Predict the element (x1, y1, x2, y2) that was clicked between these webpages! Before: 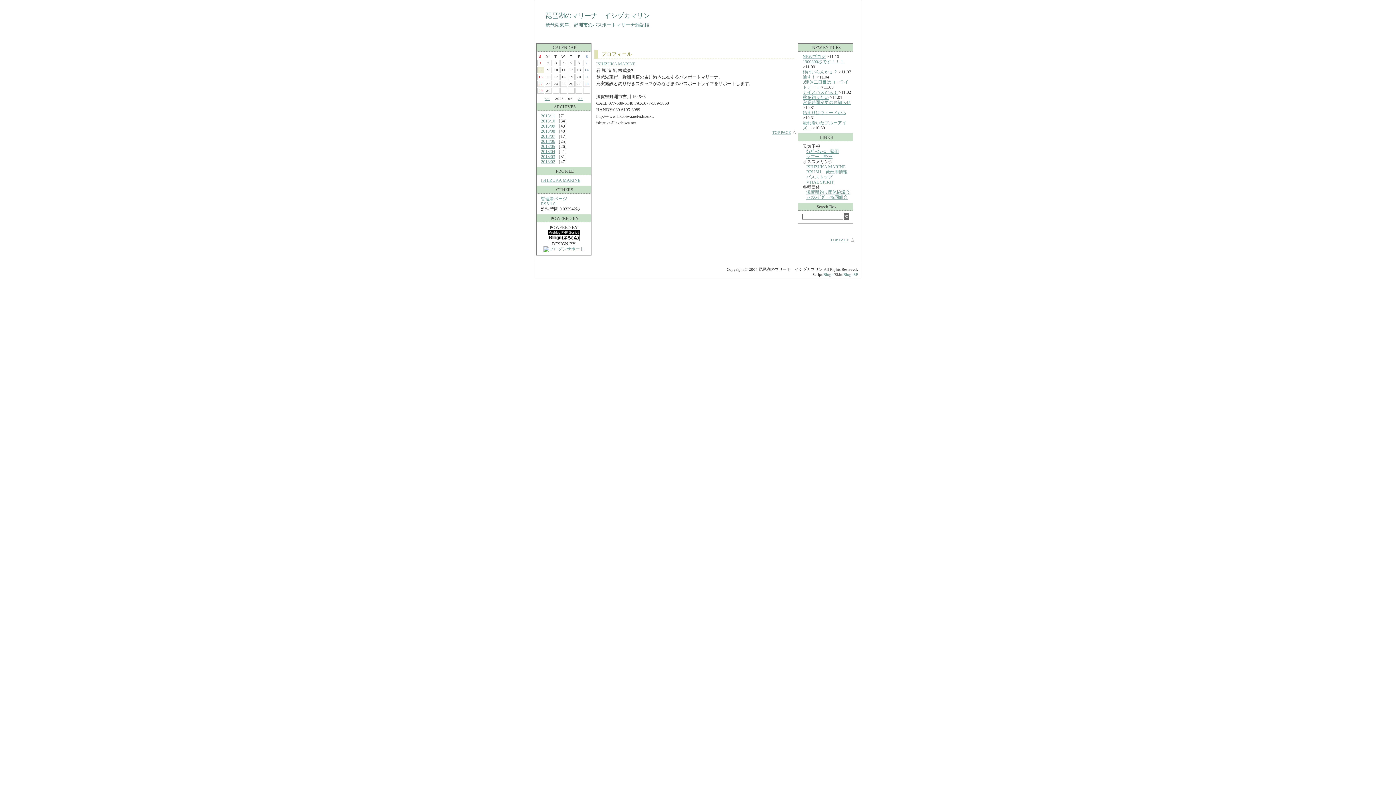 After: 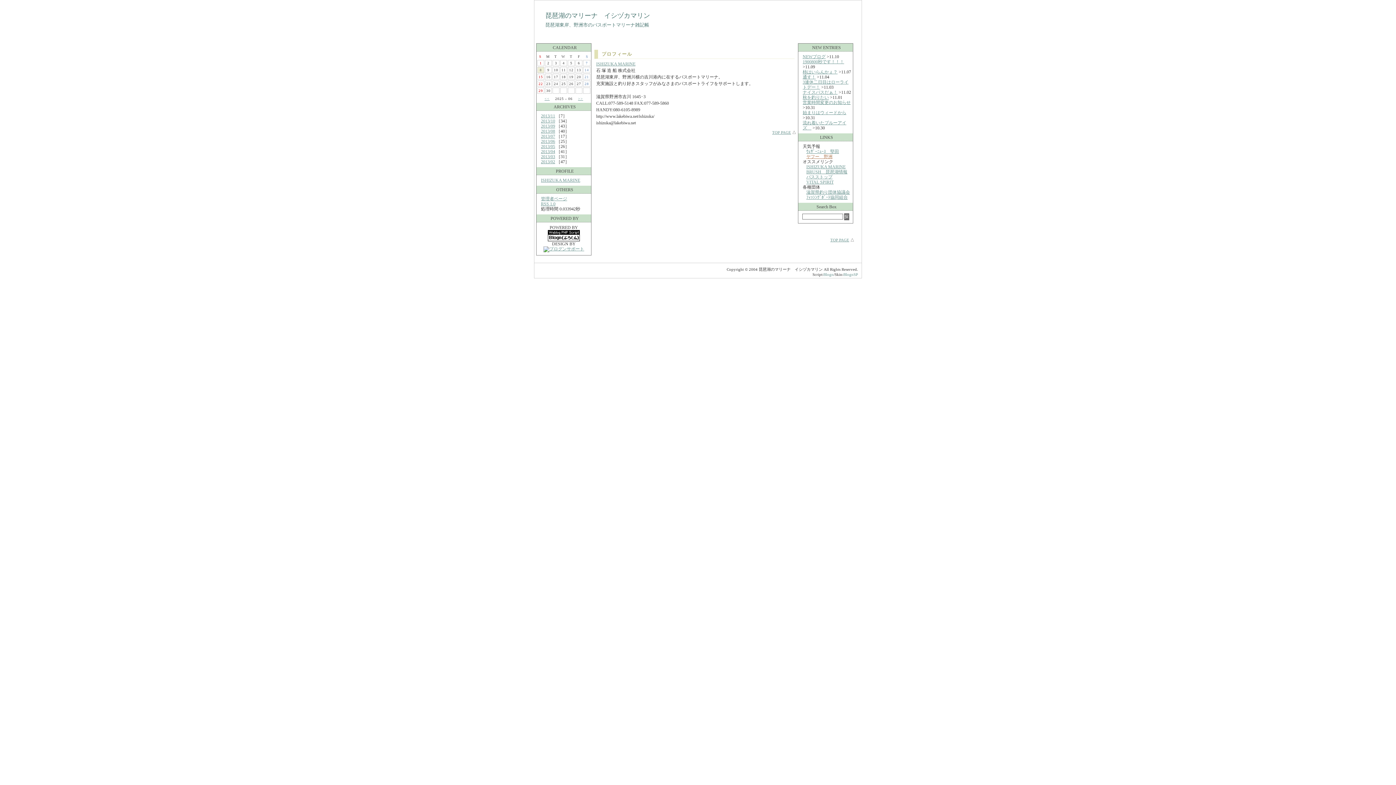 Action: label: ヤフー　野洲 bbox: (806, 154, 832, 159)